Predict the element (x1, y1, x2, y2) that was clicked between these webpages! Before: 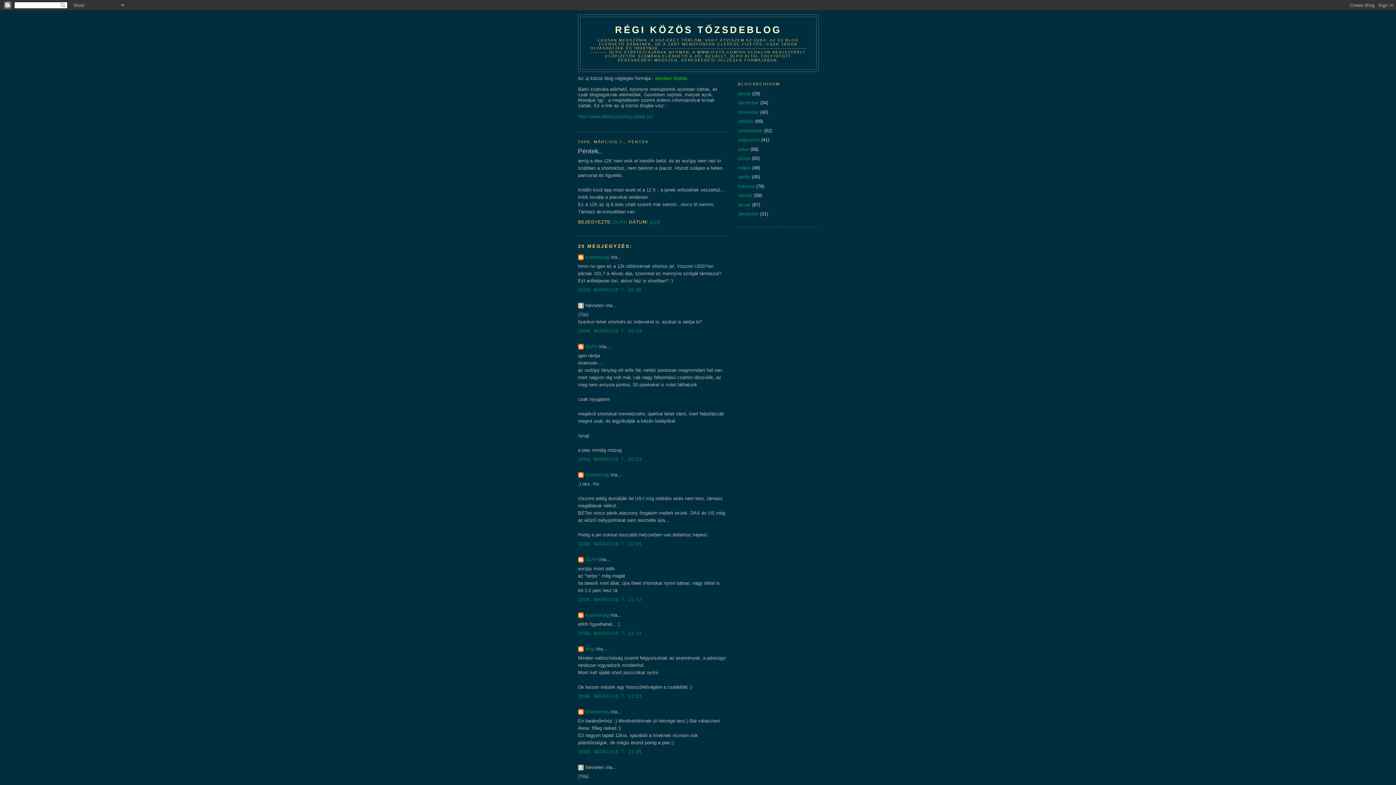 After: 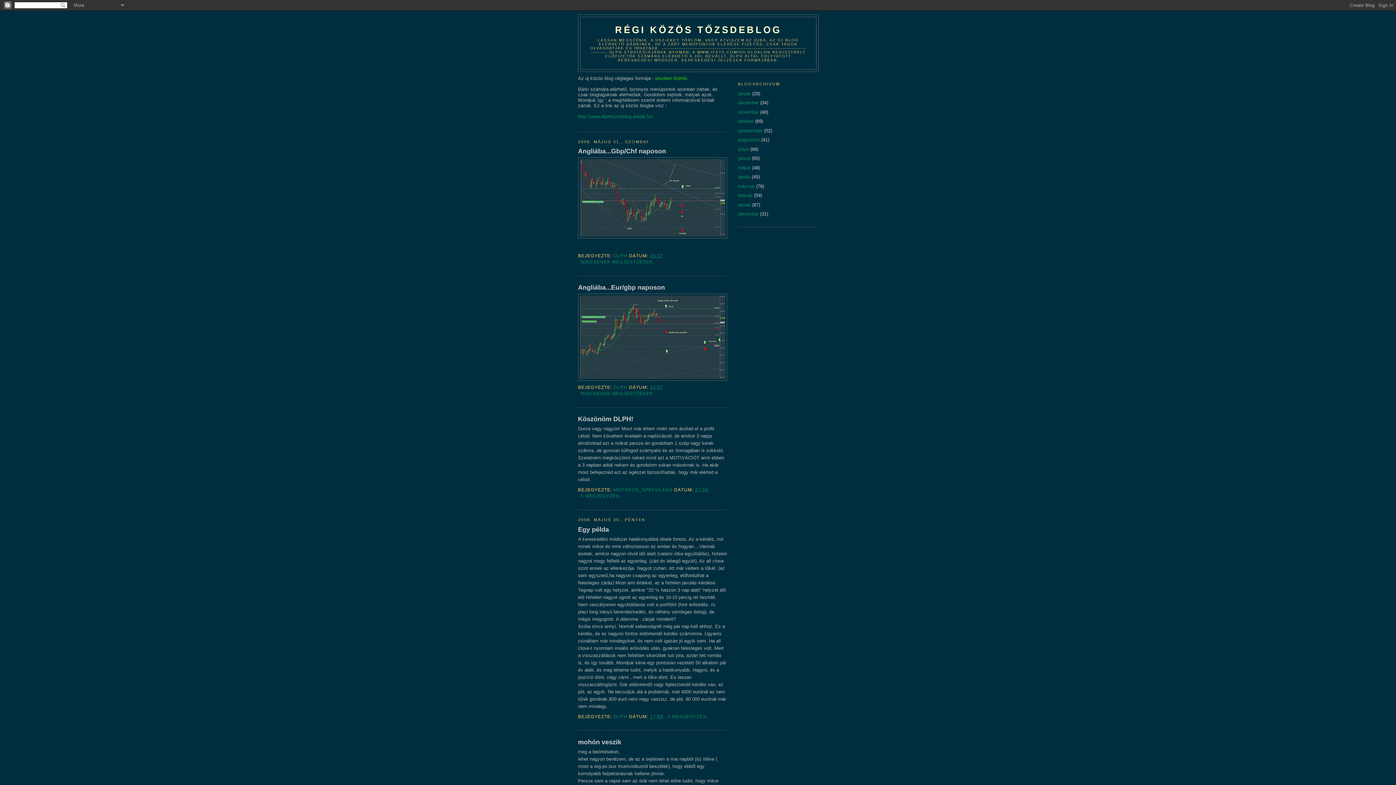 Action: label: május bbox: (738, 164, 750, 170)